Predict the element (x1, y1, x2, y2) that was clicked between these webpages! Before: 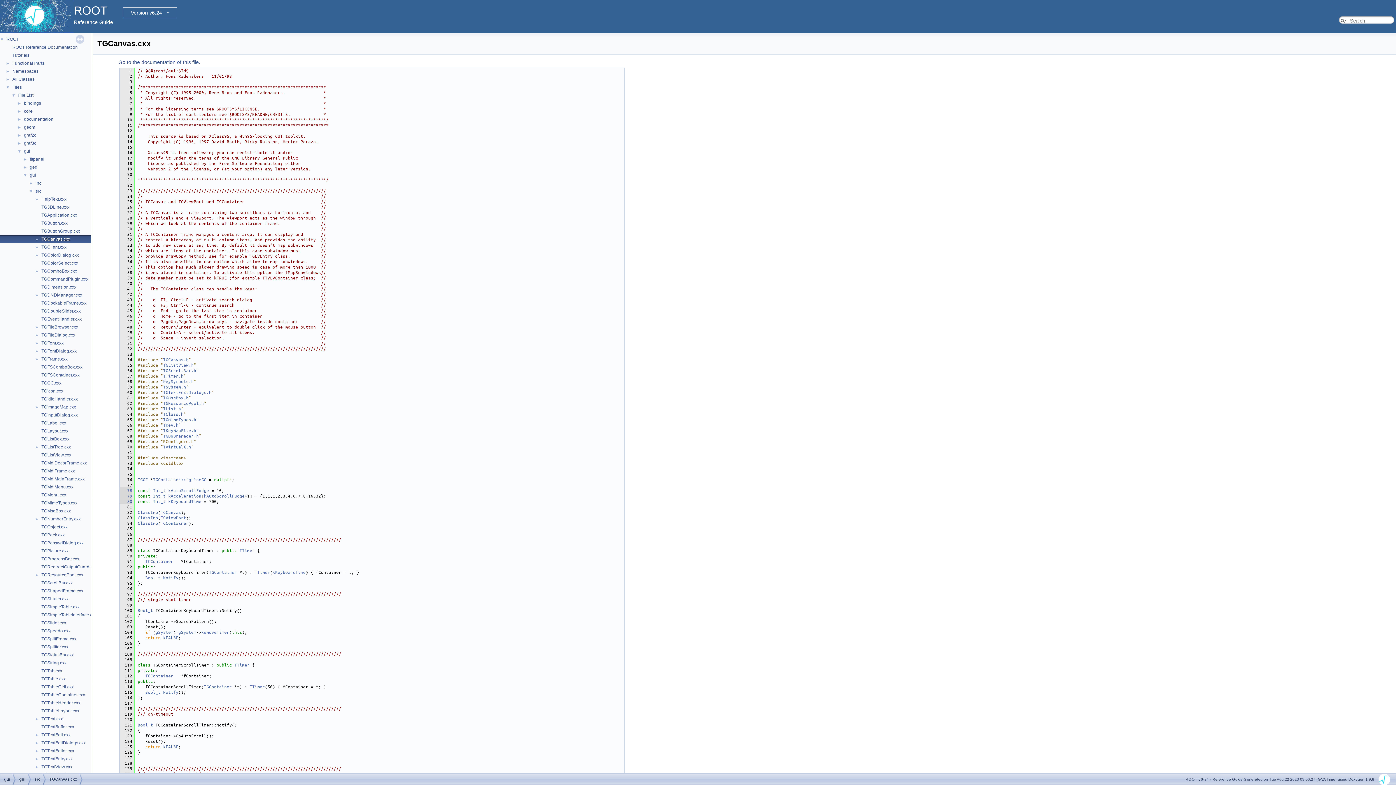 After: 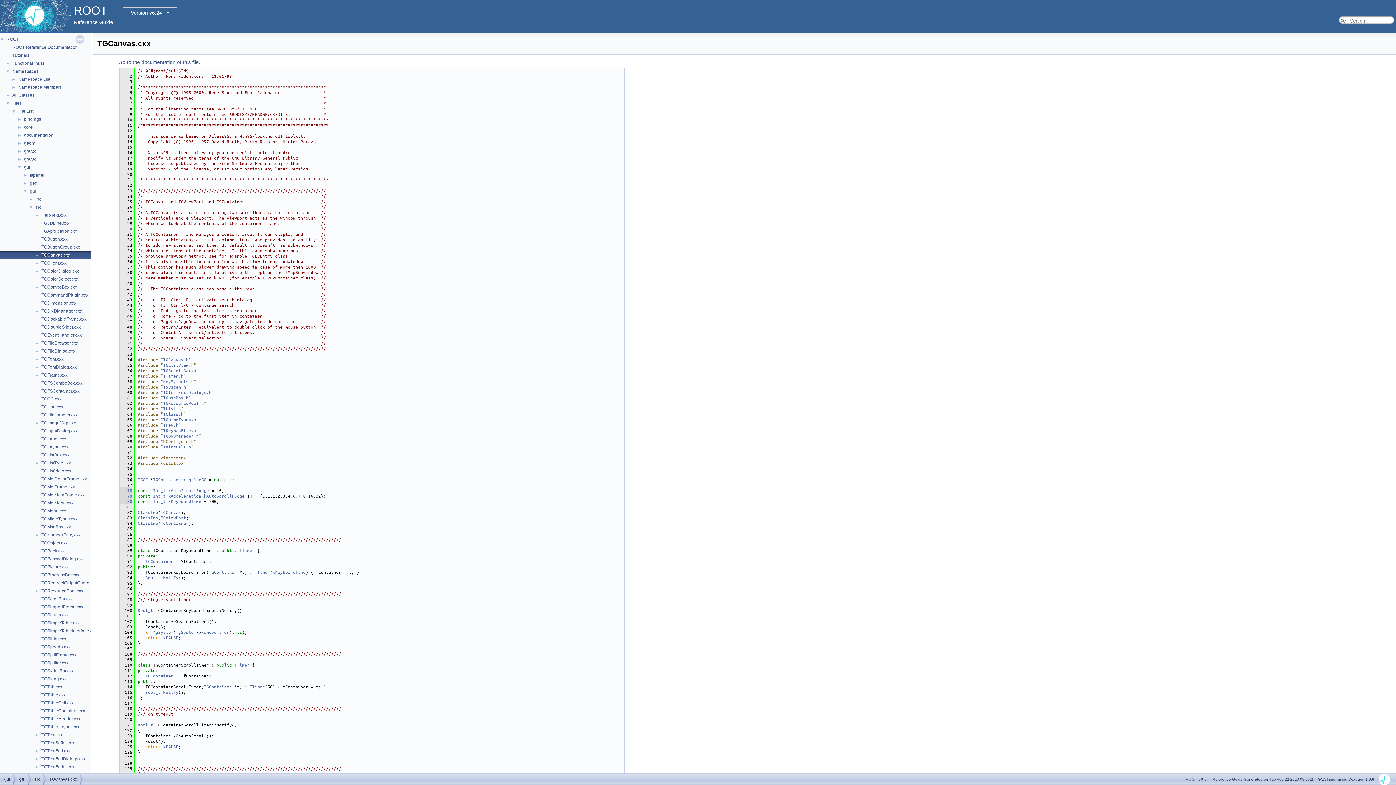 Action: bbox: (0, 68, 11, 73) label: ►